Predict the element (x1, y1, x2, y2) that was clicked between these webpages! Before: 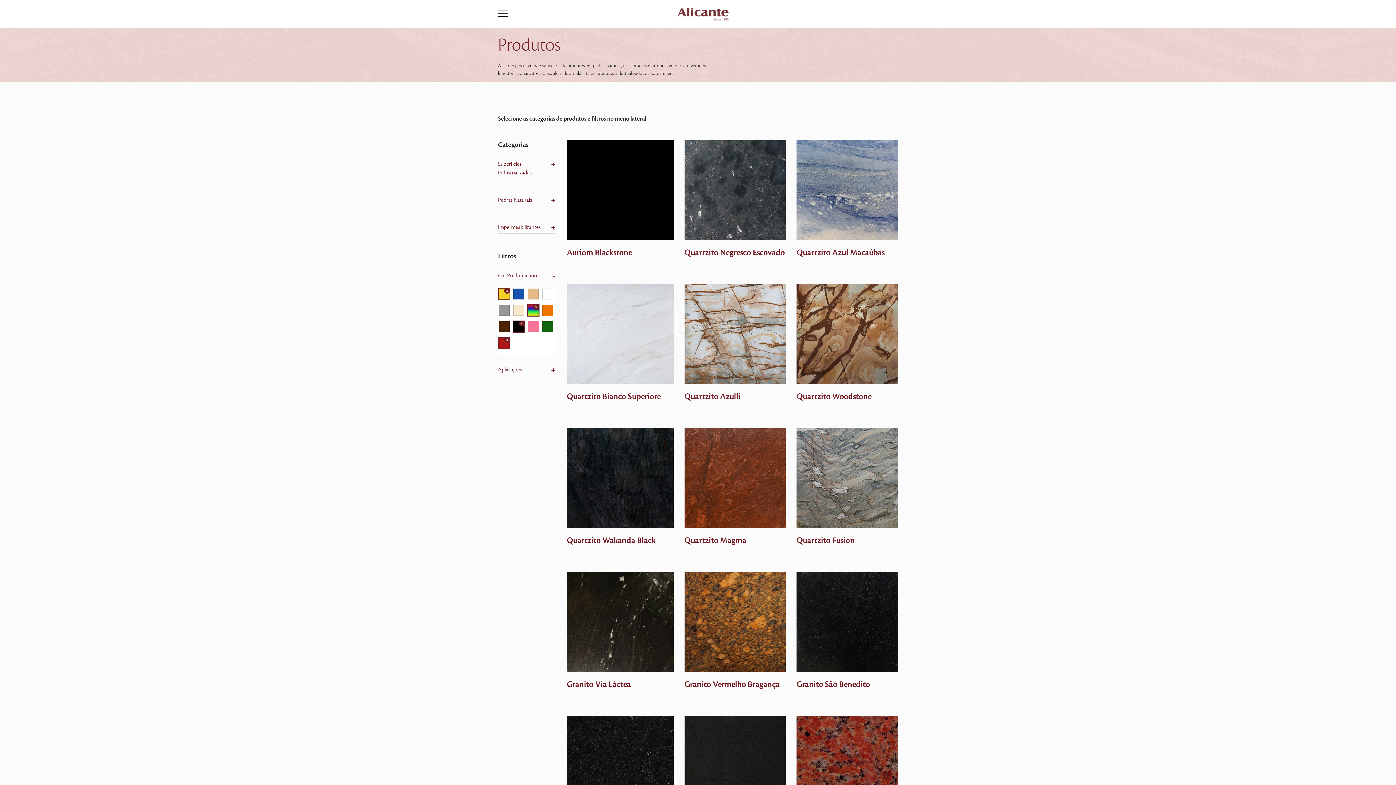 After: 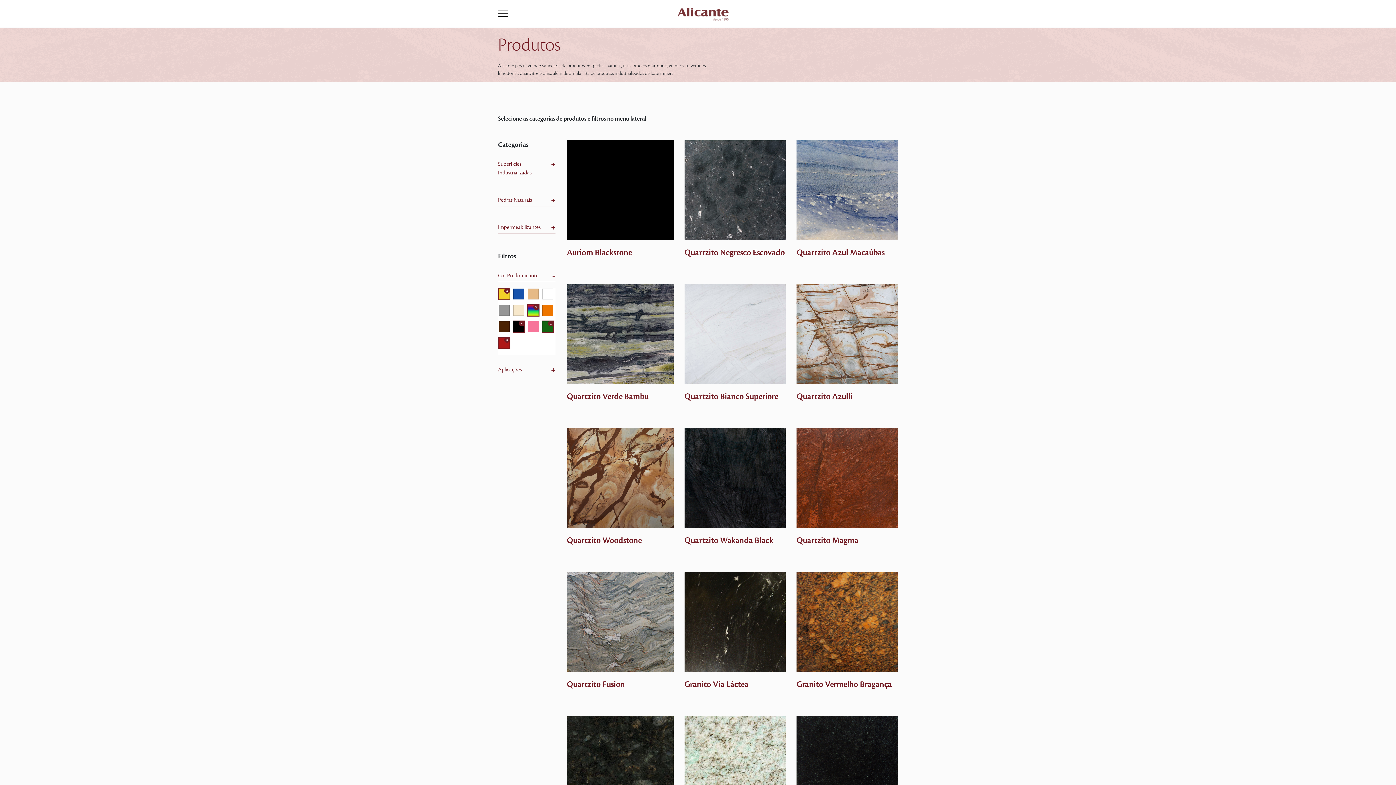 Action: bbox: (542, 323, 553, 329)